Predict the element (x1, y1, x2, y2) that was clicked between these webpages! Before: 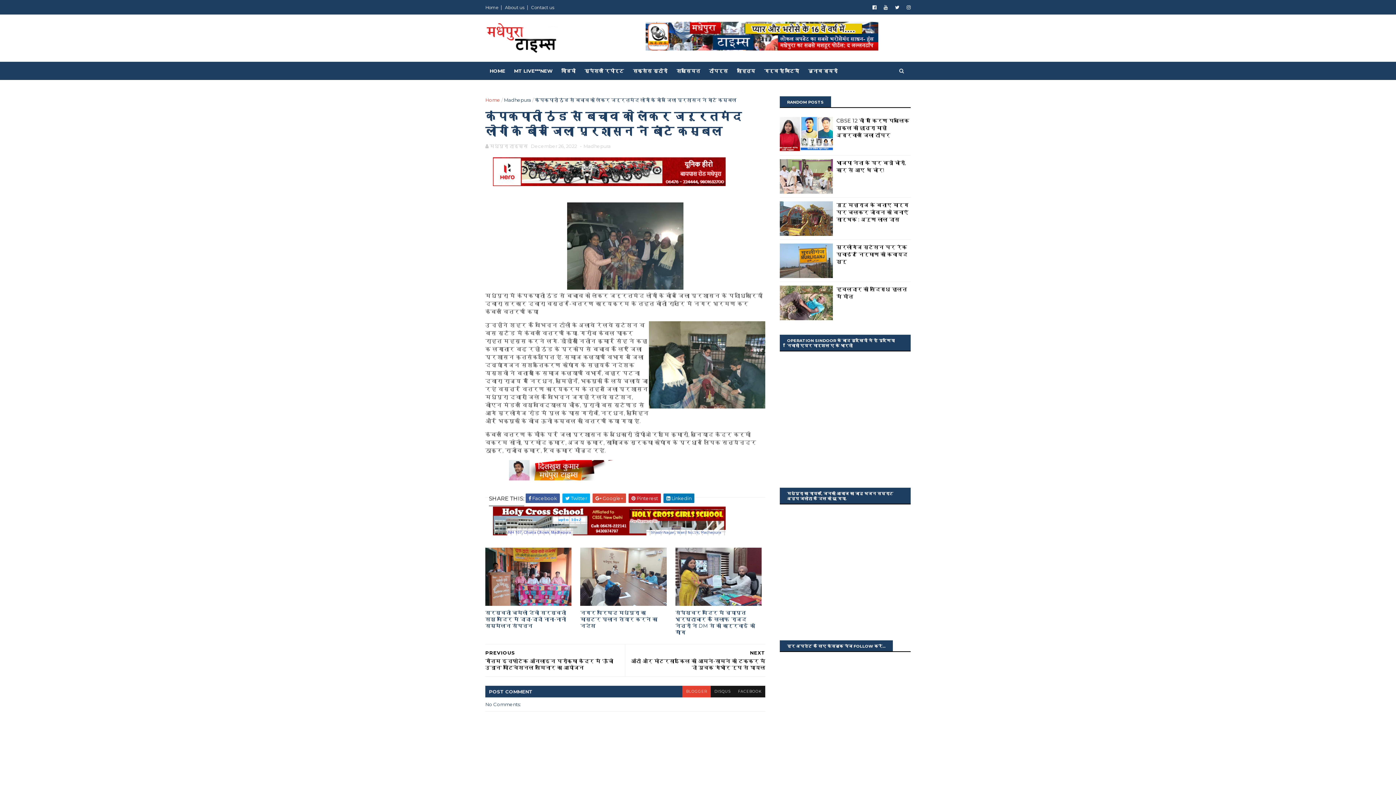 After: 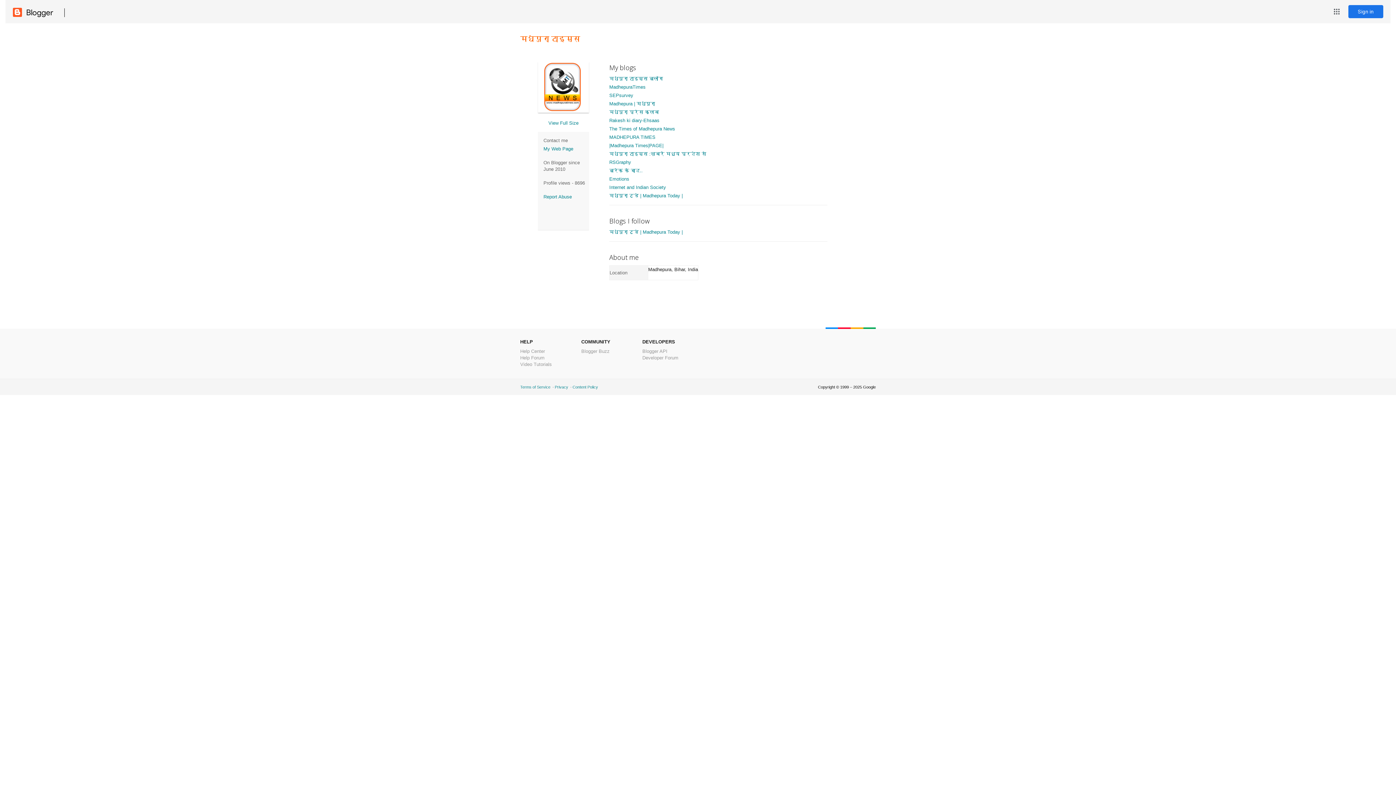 Action: label: मधेपुरा टाइम्स  bbox: (489, 143, 529, 149)